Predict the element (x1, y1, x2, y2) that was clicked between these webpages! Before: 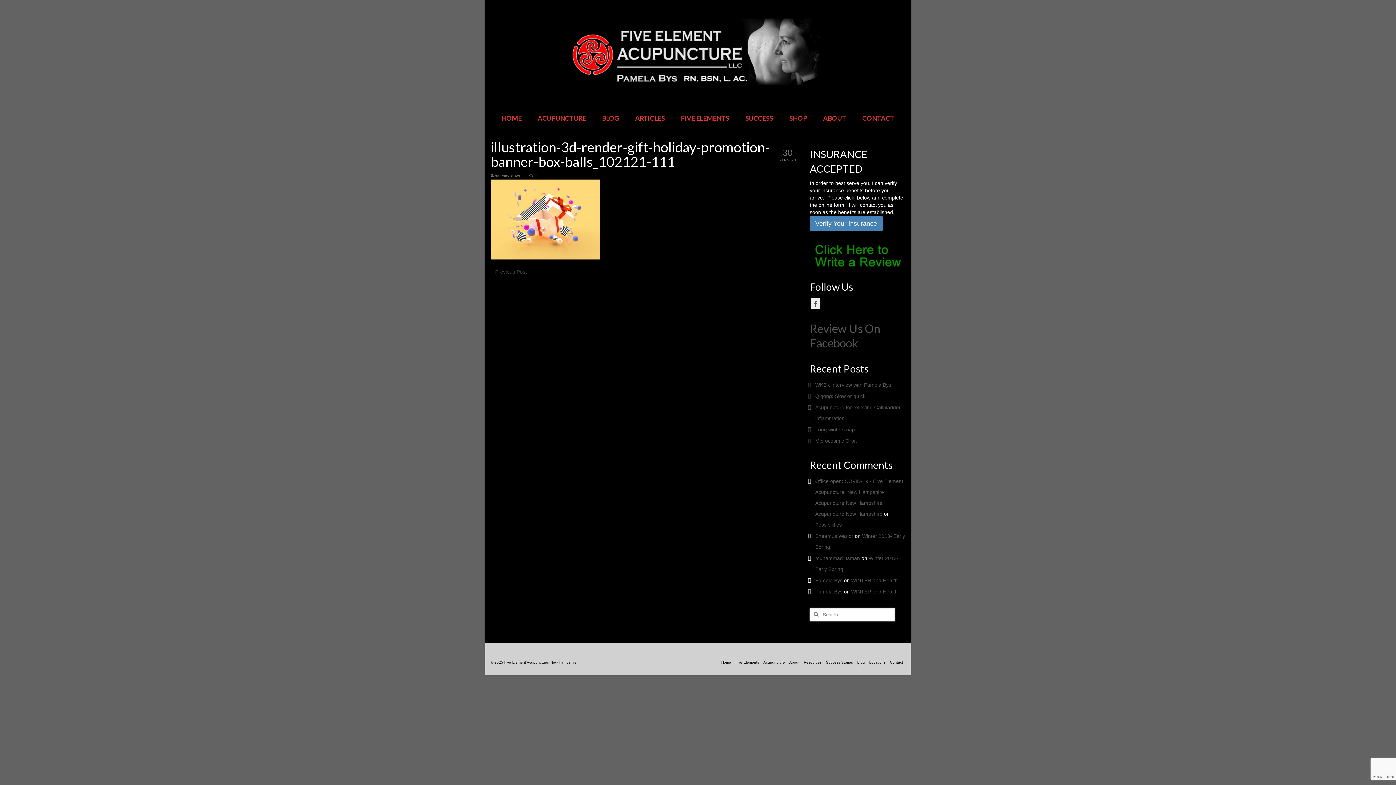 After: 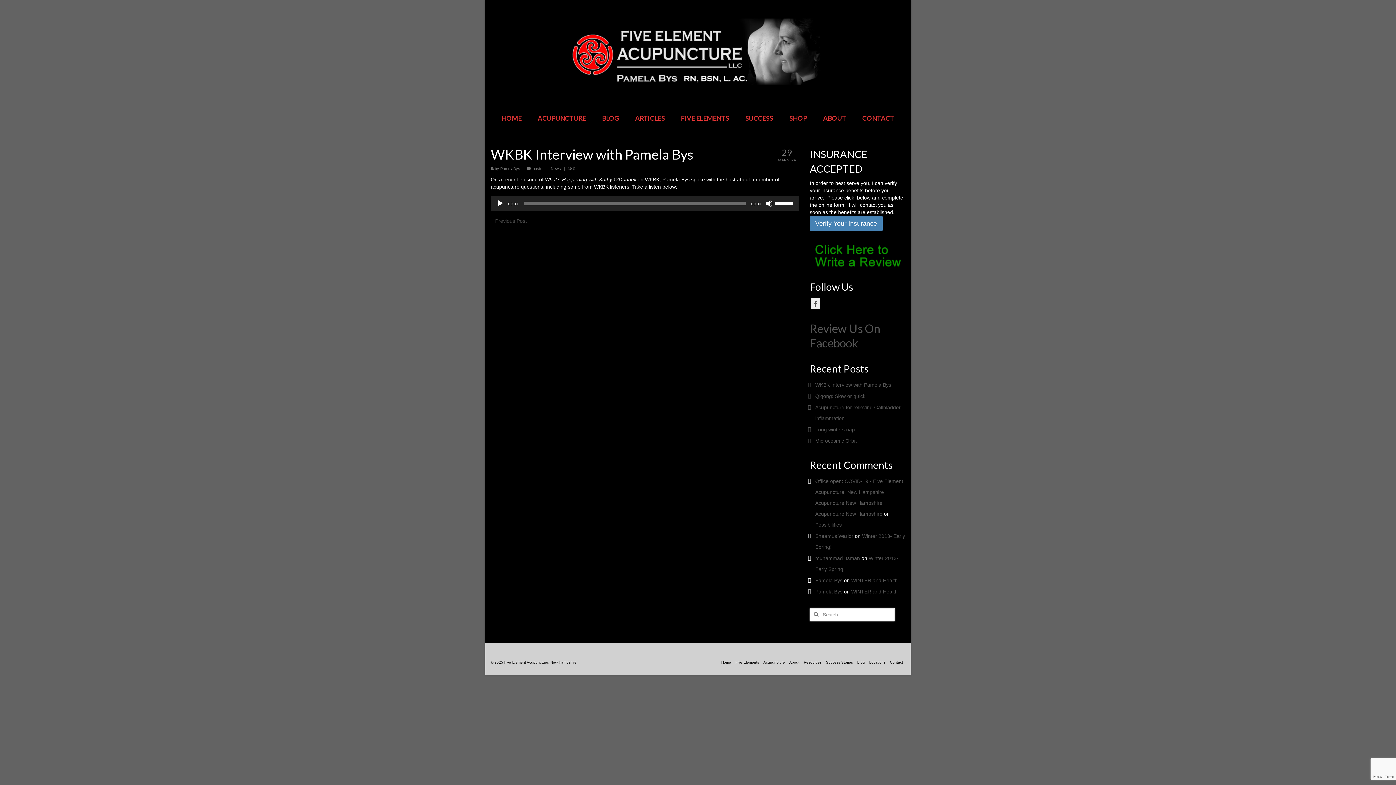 Action: label: WKBK Interview with Pamela Bys bbox: (815, 382, 891, 387)